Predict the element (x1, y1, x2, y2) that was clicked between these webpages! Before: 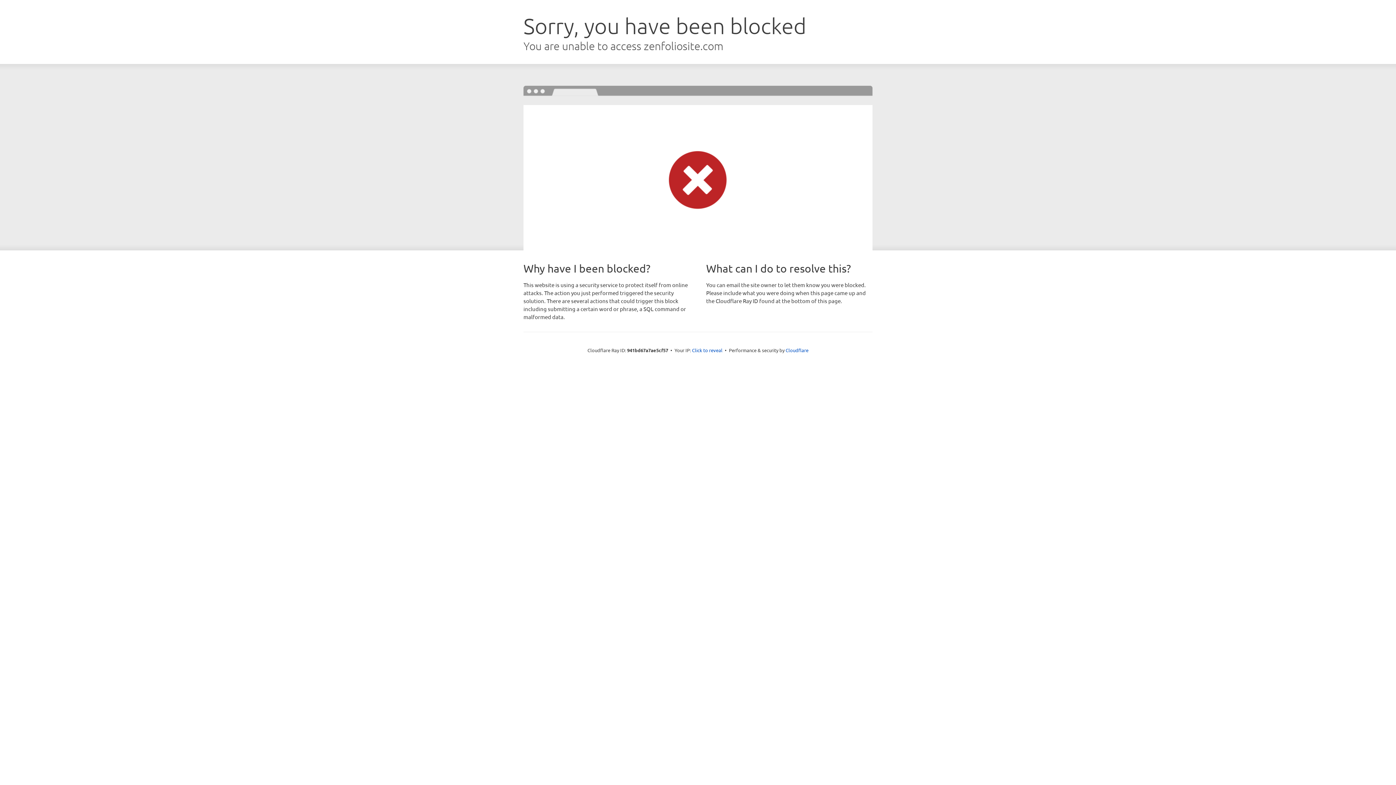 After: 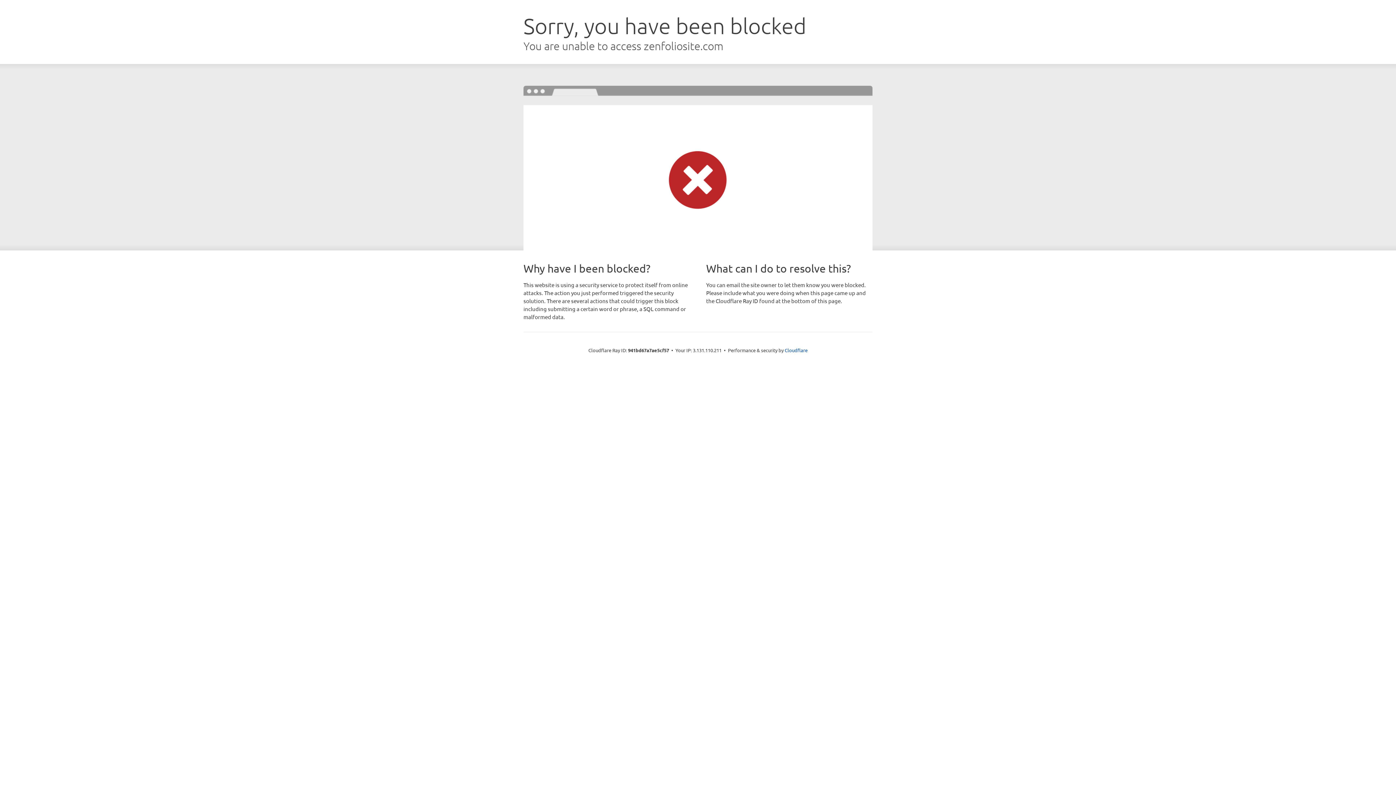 Action: label: Click to reveal bbox: (692, 346, 722, 353)